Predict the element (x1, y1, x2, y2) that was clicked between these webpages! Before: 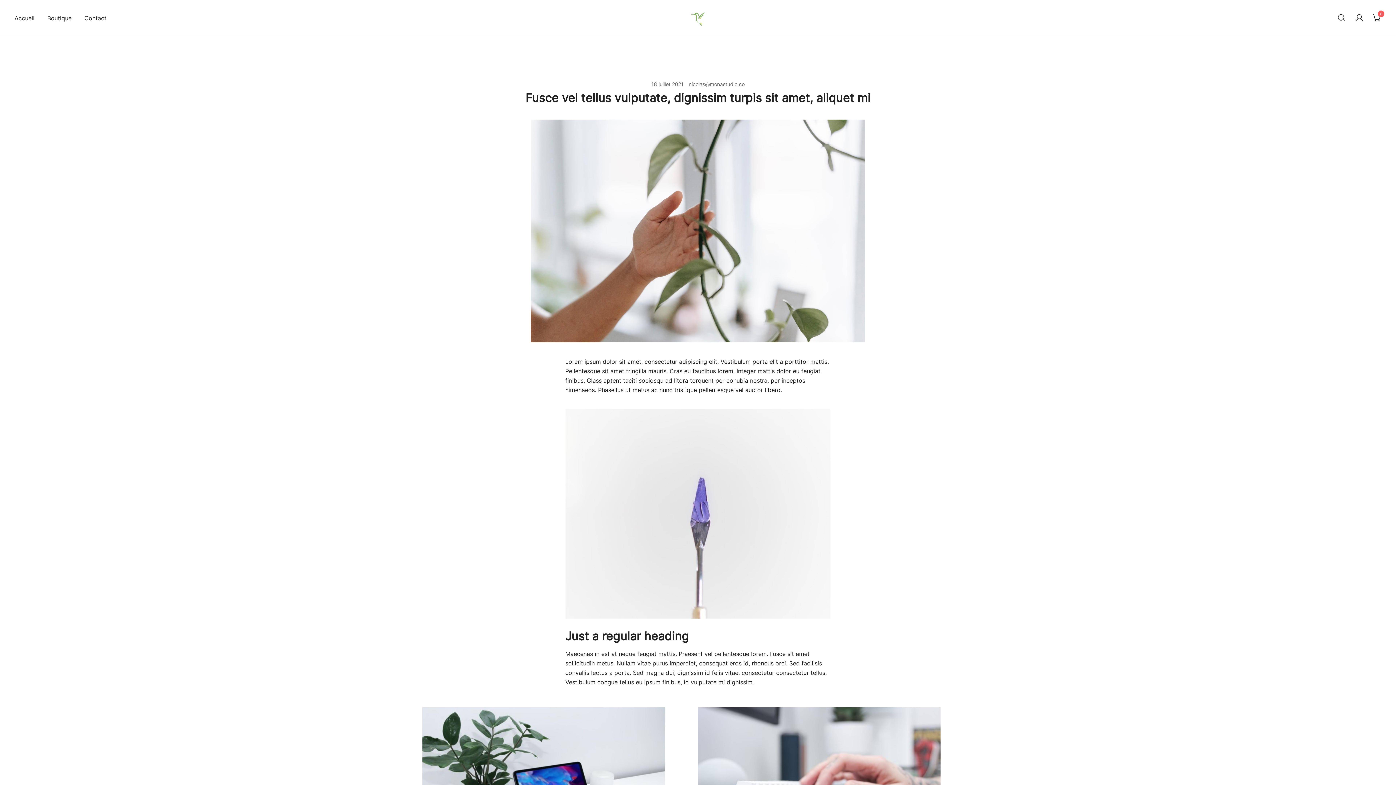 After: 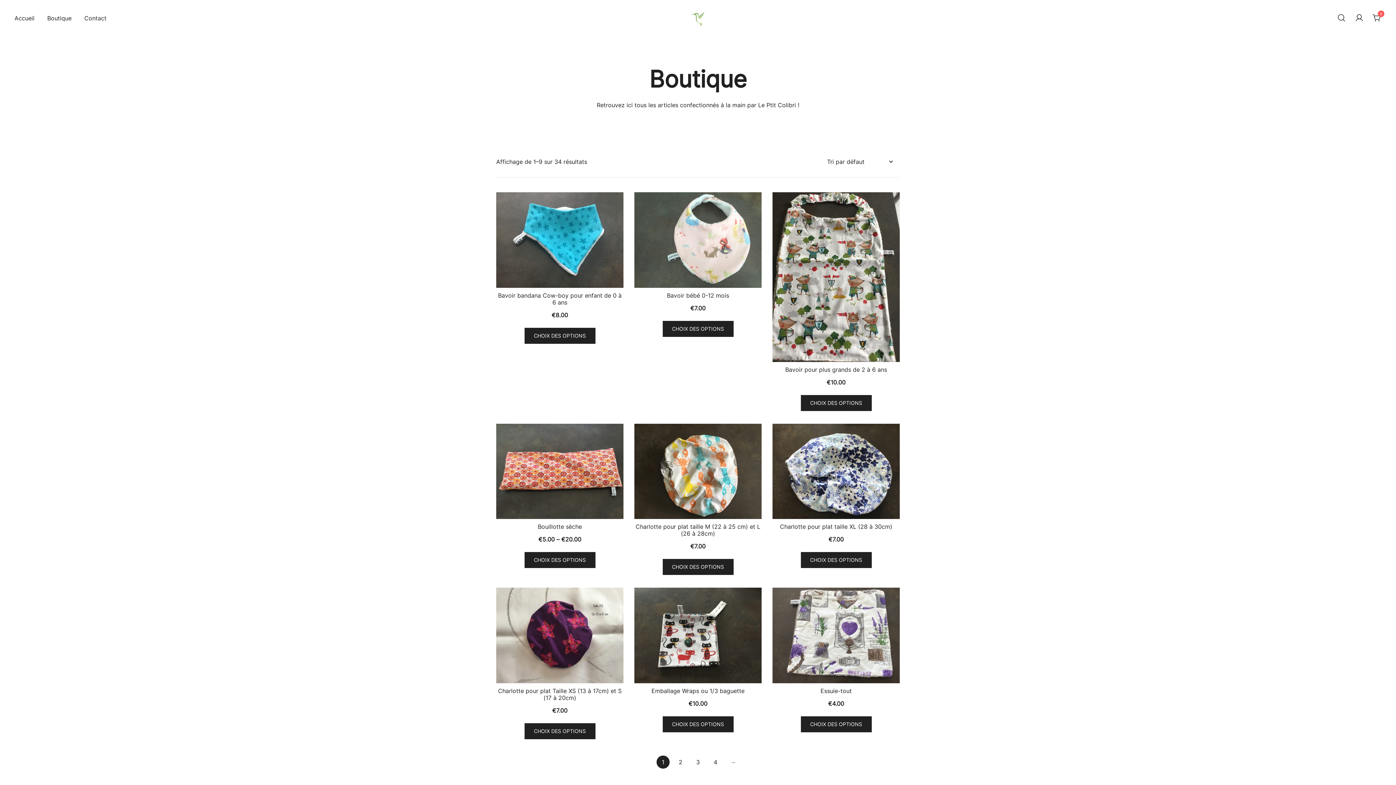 Action: bbox: (47, 9, 71, 26) label: Boutique